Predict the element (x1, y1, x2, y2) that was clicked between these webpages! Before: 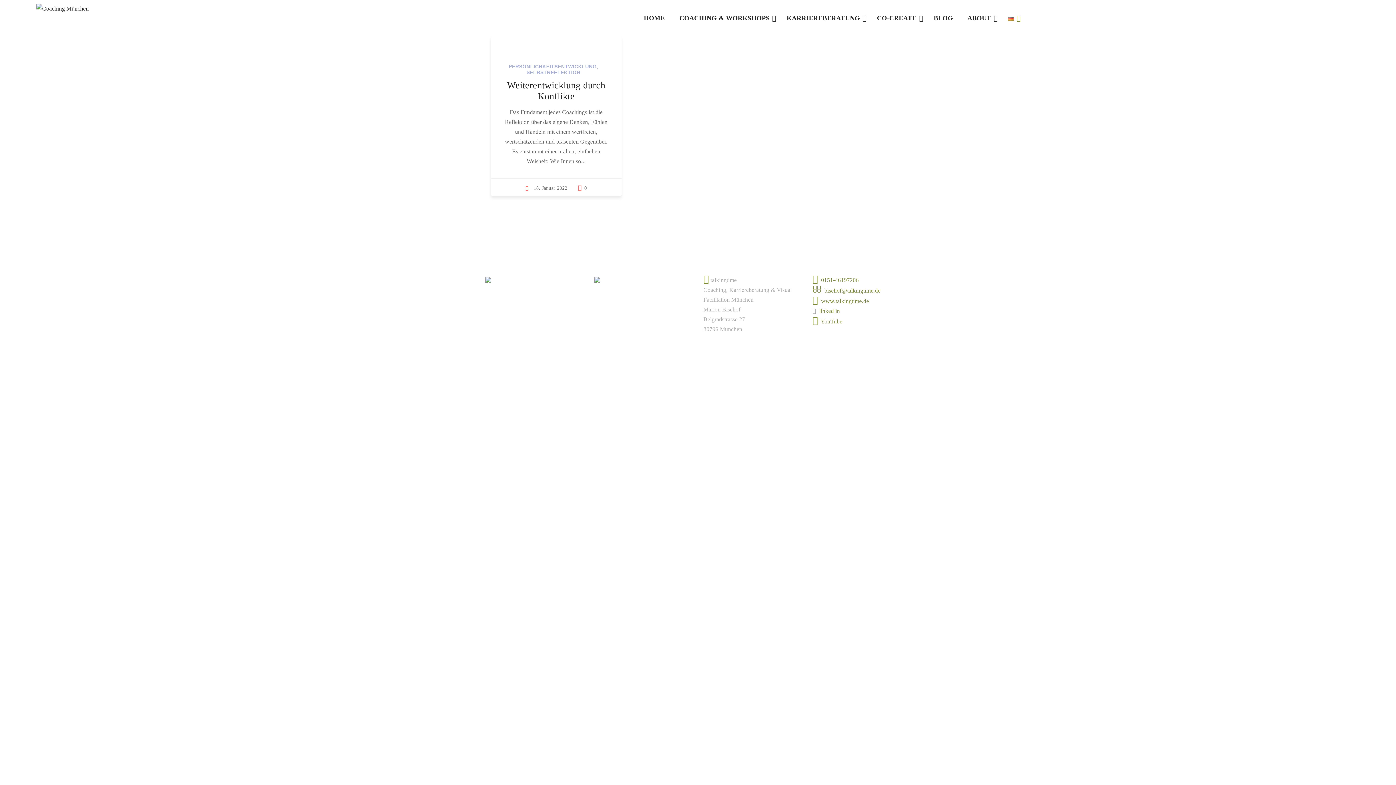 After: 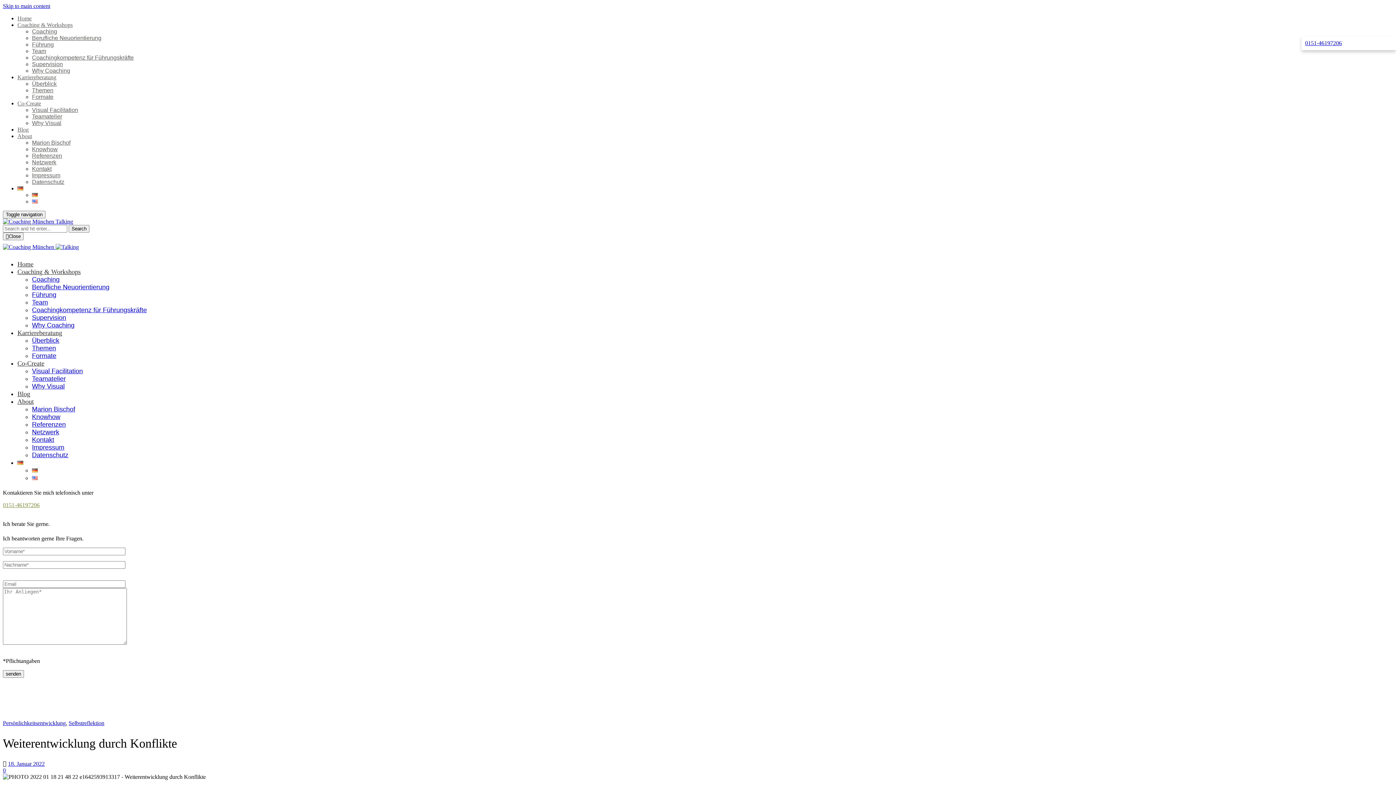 Action: bbox: (490, 36, 621, 56)